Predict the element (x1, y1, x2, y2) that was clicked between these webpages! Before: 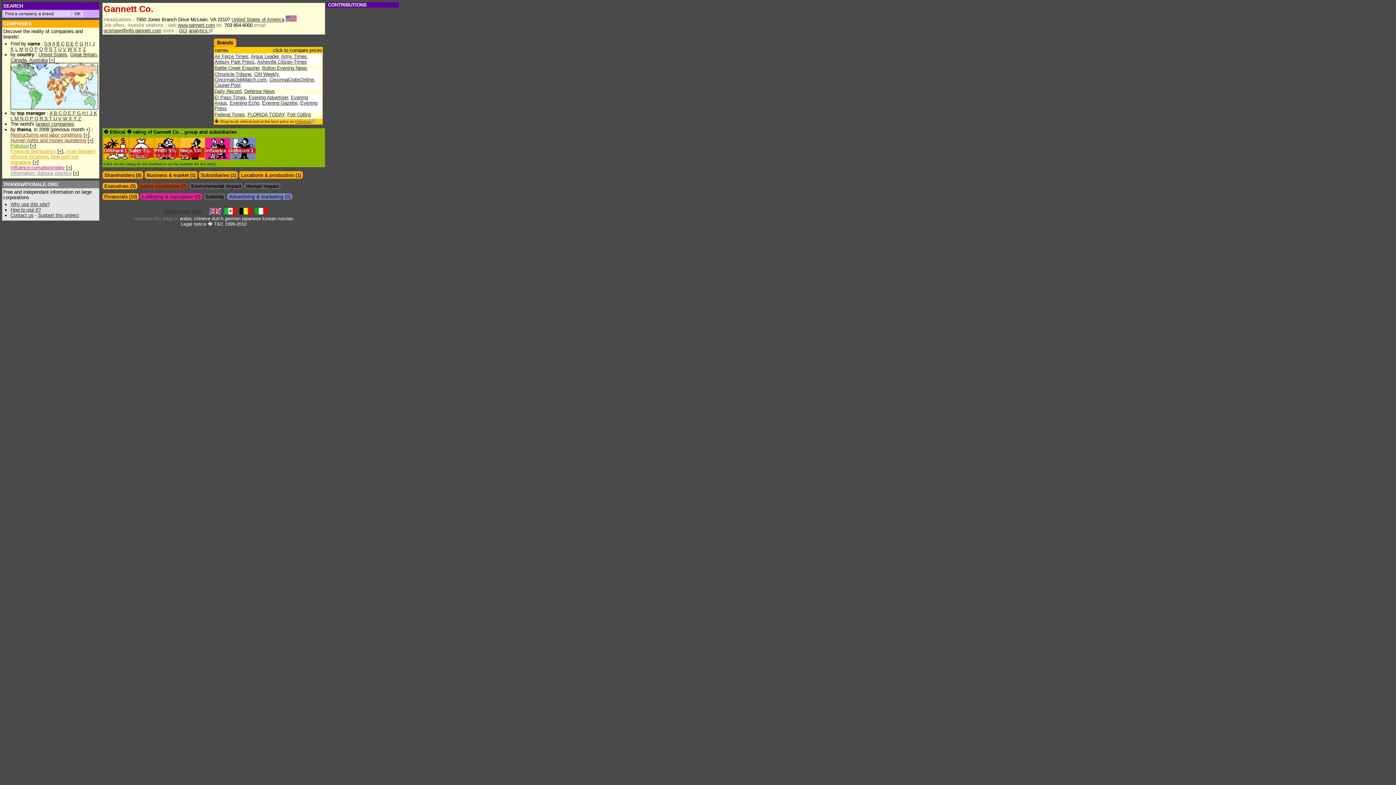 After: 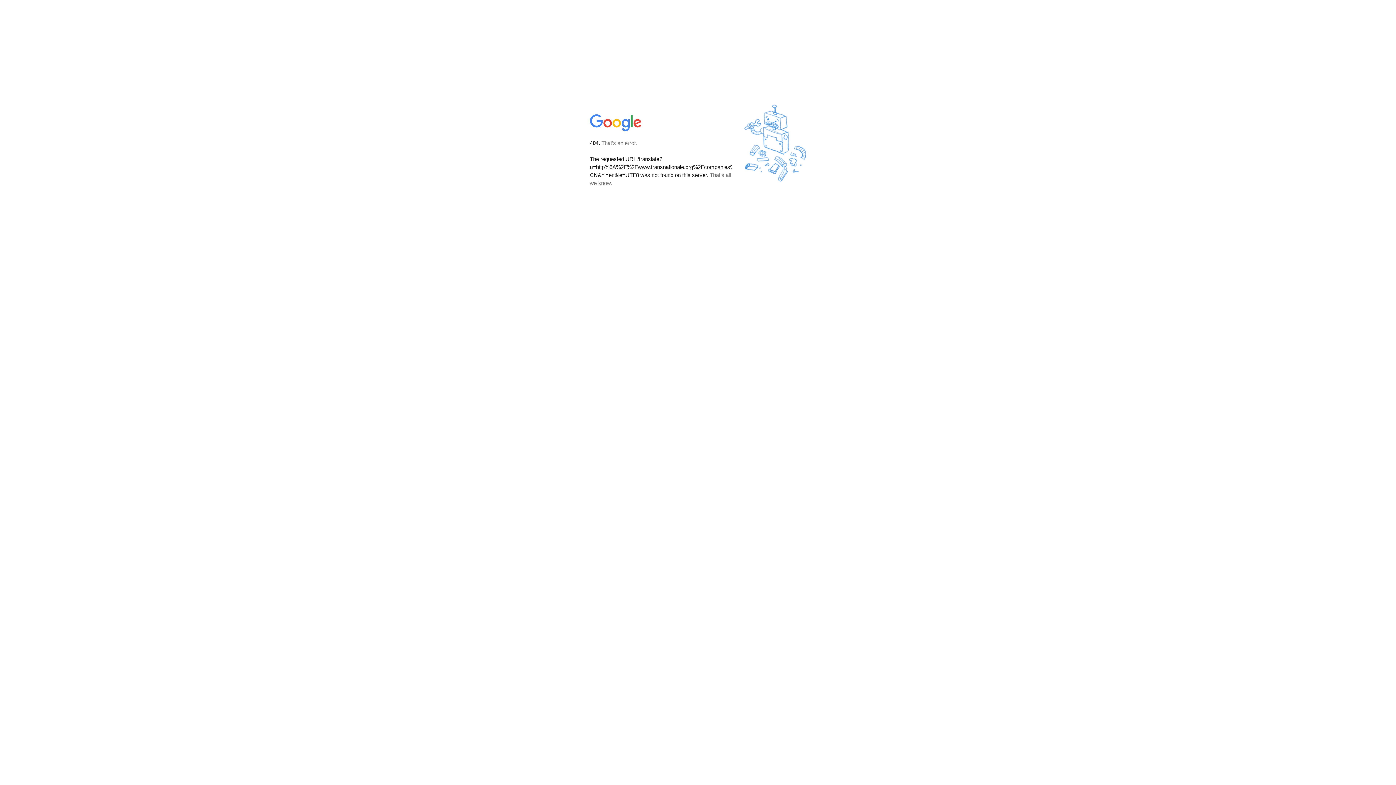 Action: bbox: (194, 216, 210, 221) label: chinese